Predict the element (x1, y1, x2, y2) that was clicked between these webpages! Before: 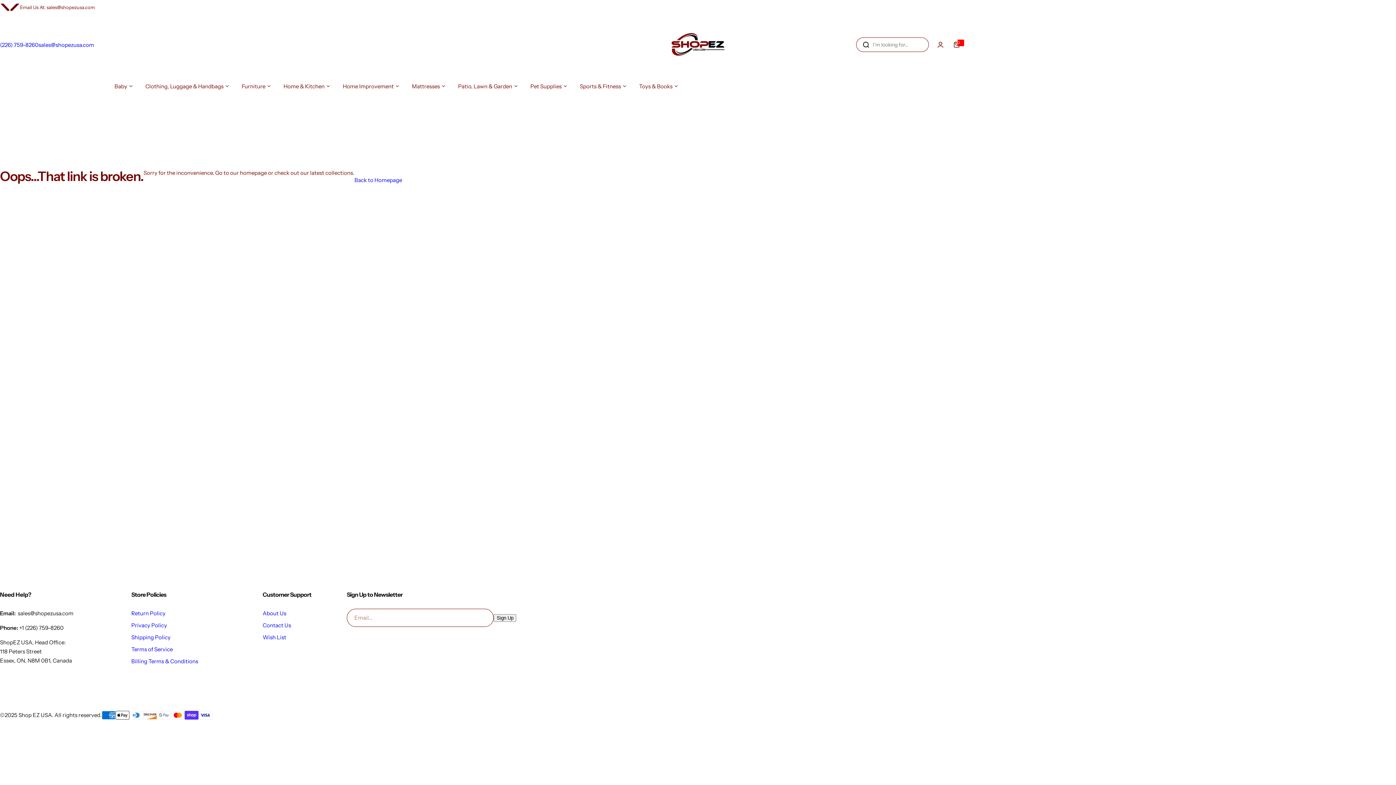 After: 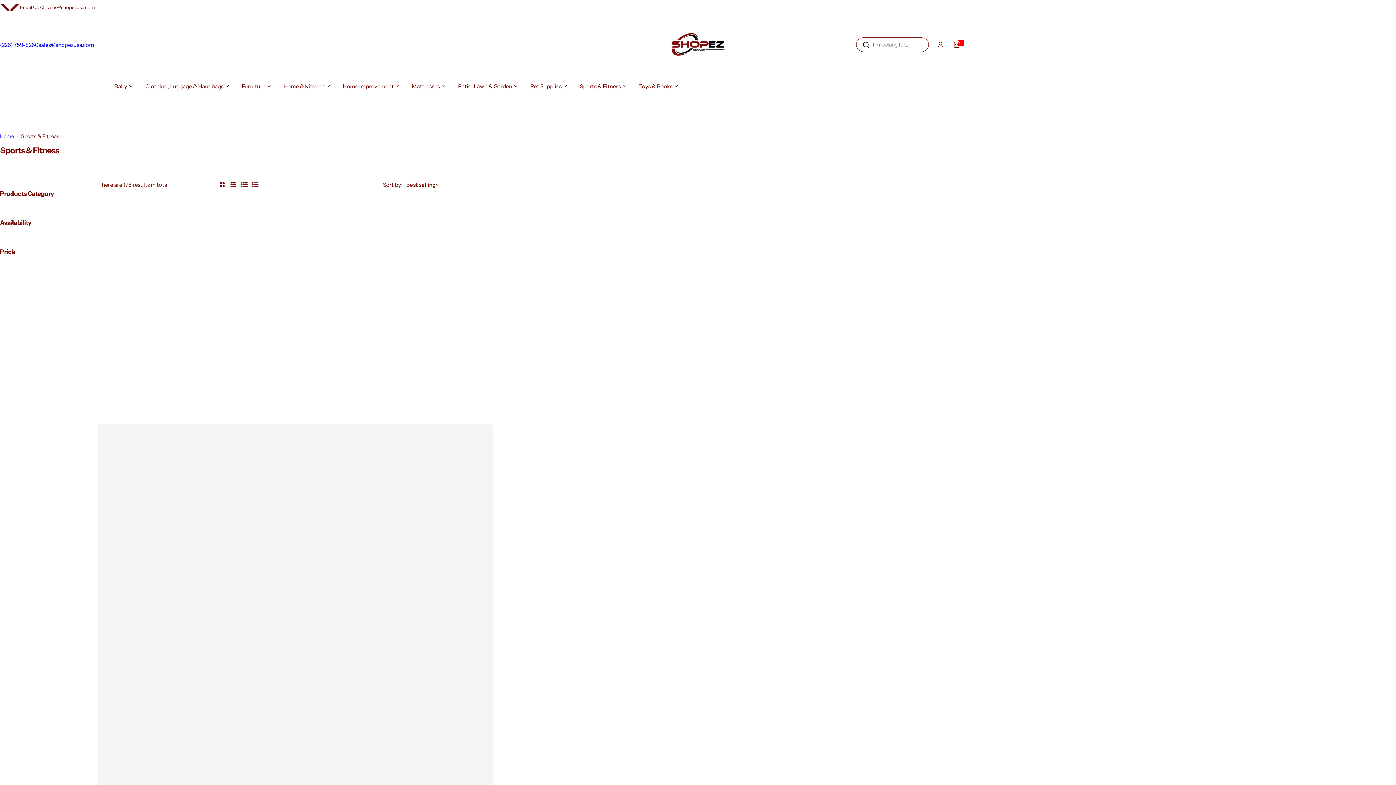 Action: label: Sports & Fitness bbox: (580, 75, 626, 97)